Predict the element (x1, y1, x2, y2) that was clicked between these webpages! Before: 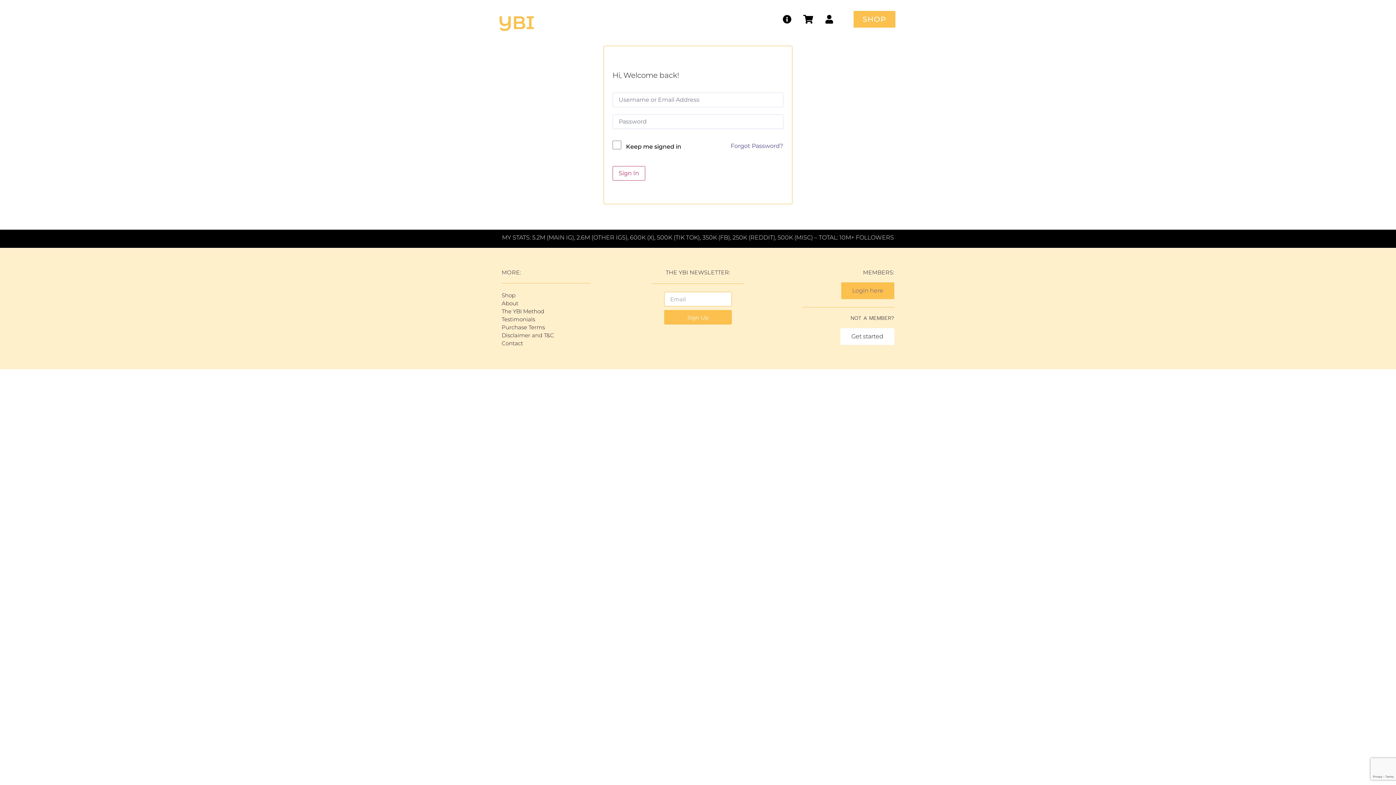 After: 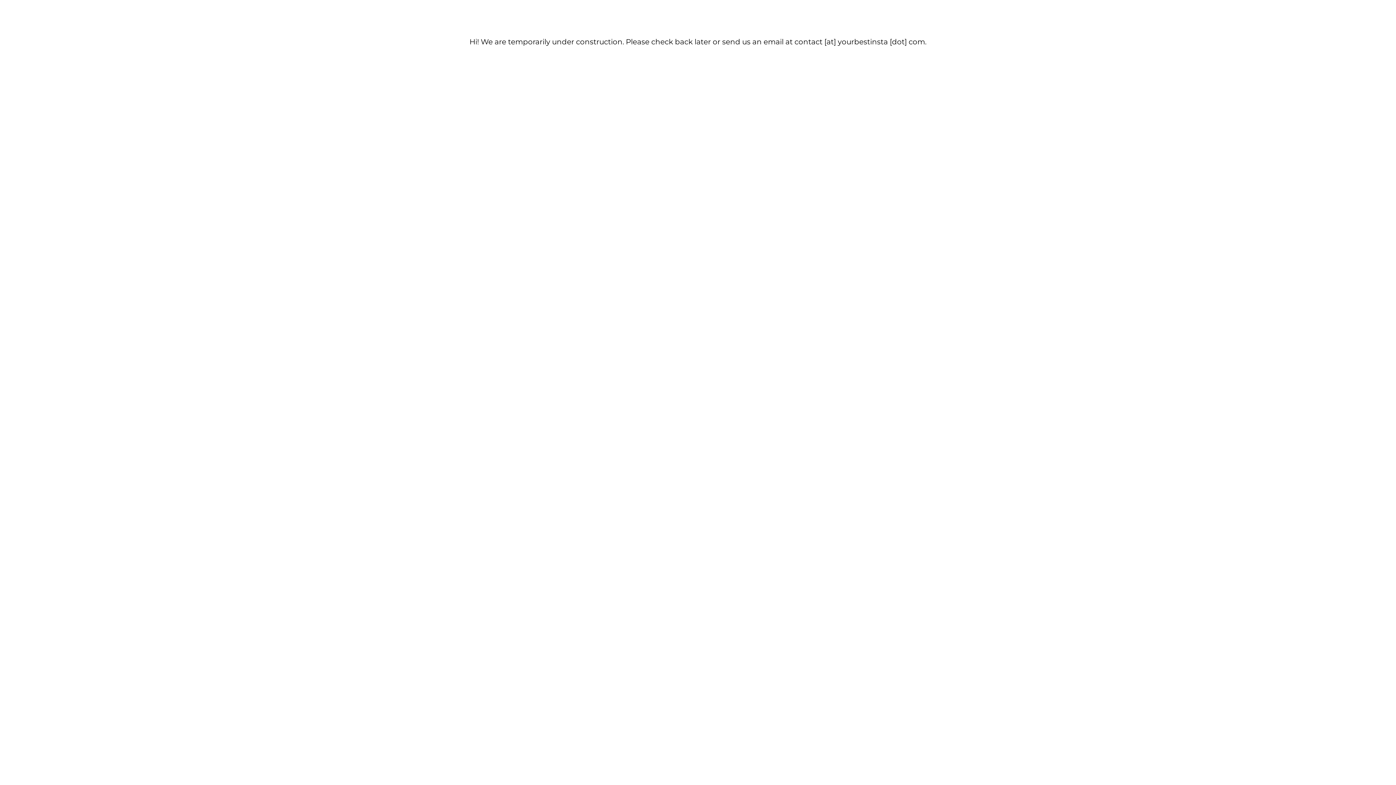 Action: bbox: (853, 10, 895, 27) label: SHOP